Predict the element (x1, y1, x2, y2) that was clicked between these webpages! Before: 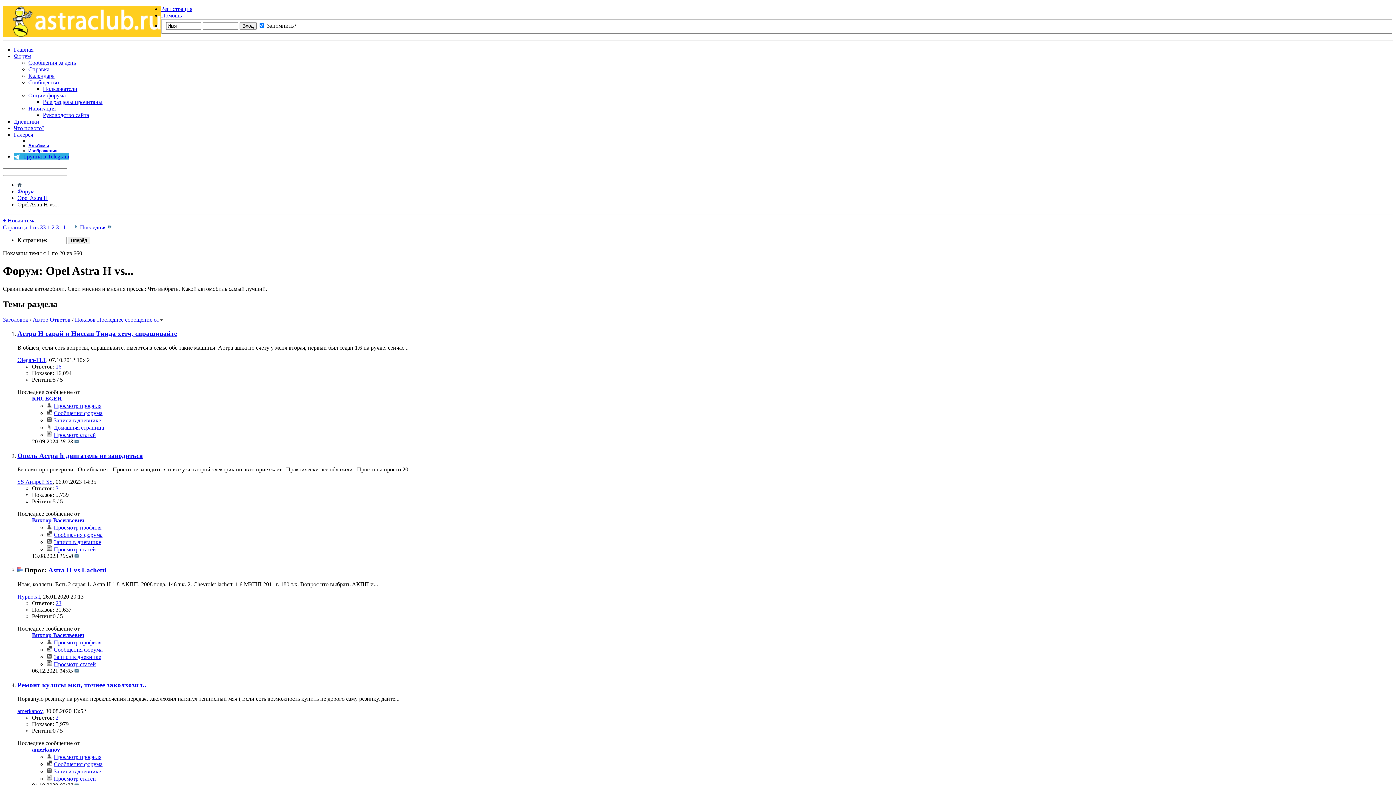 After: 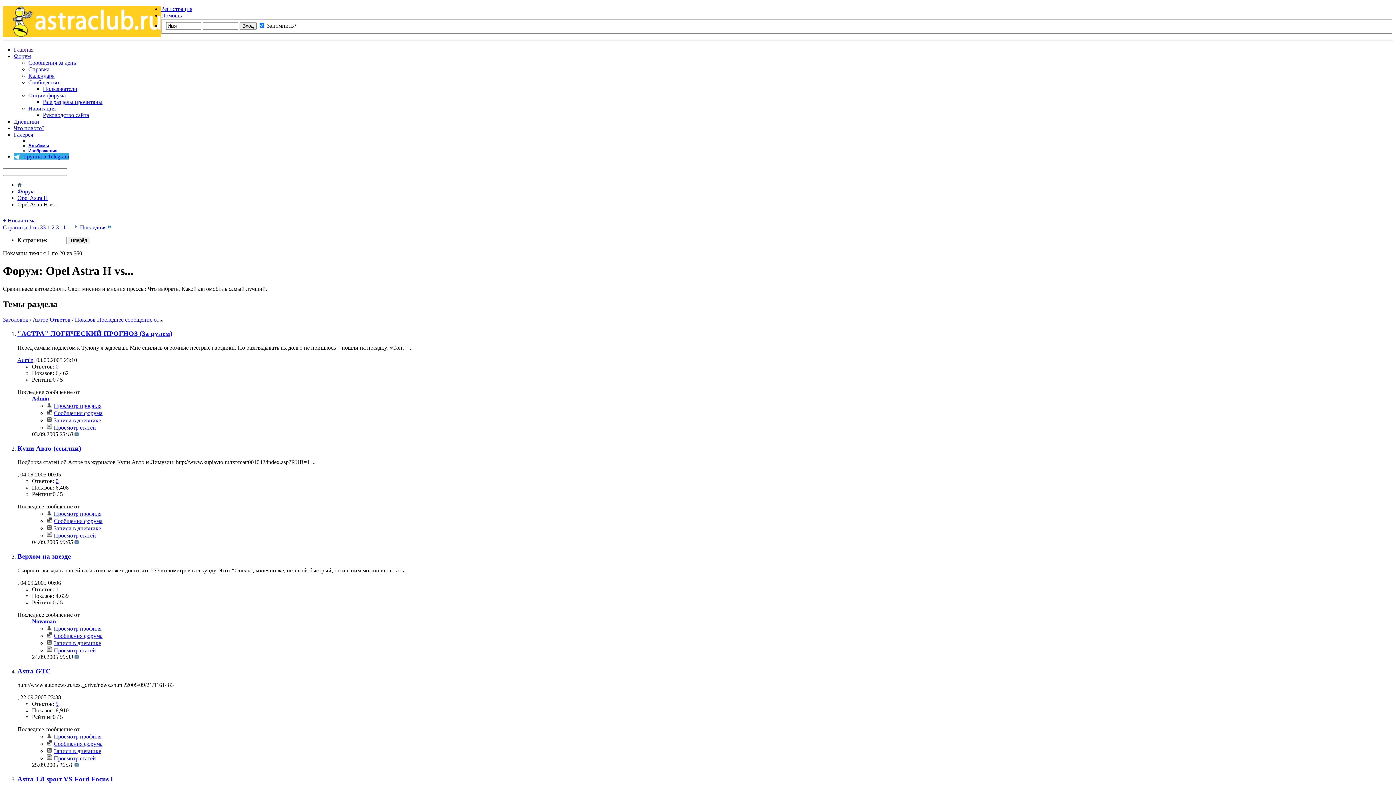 Action: bbox: (97, 316, 163, 322) label: Последнее сообщение от